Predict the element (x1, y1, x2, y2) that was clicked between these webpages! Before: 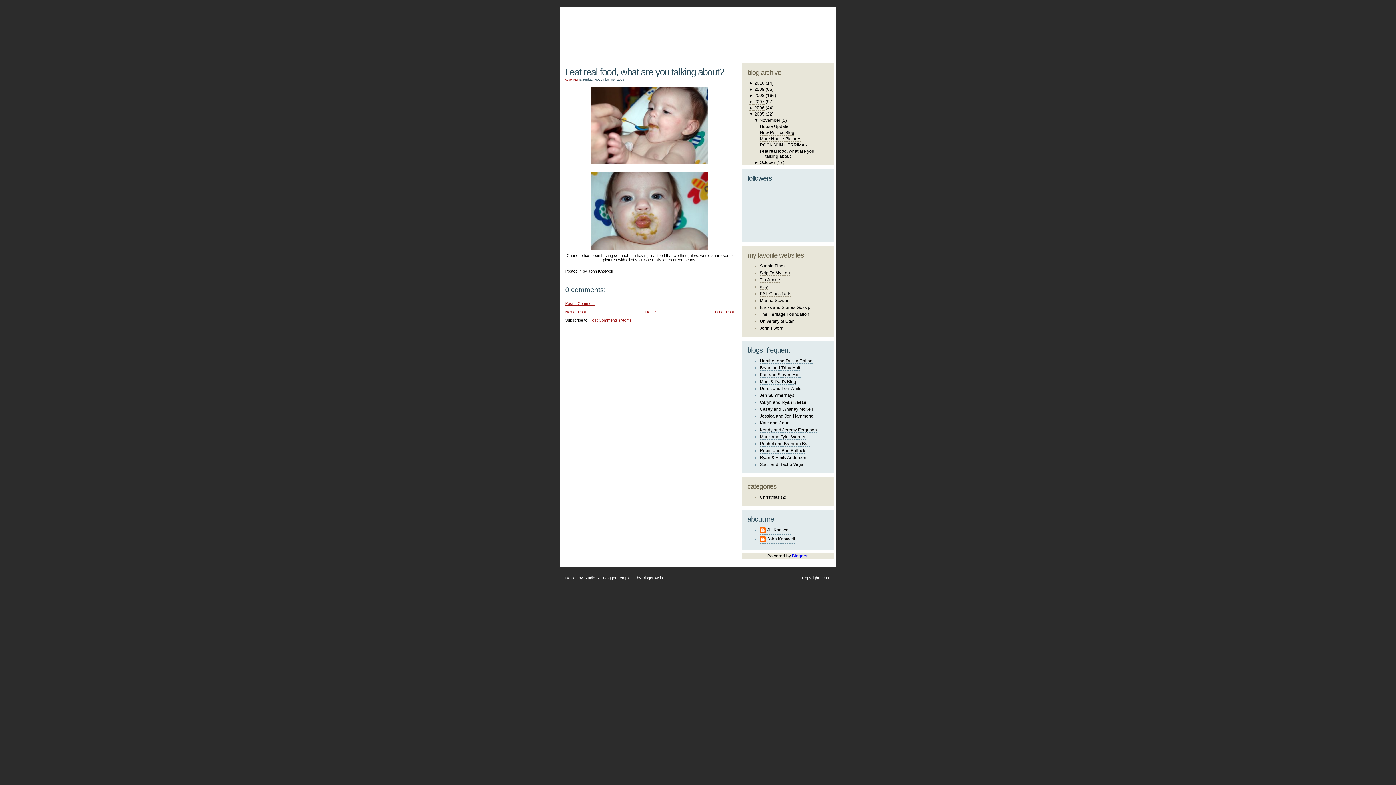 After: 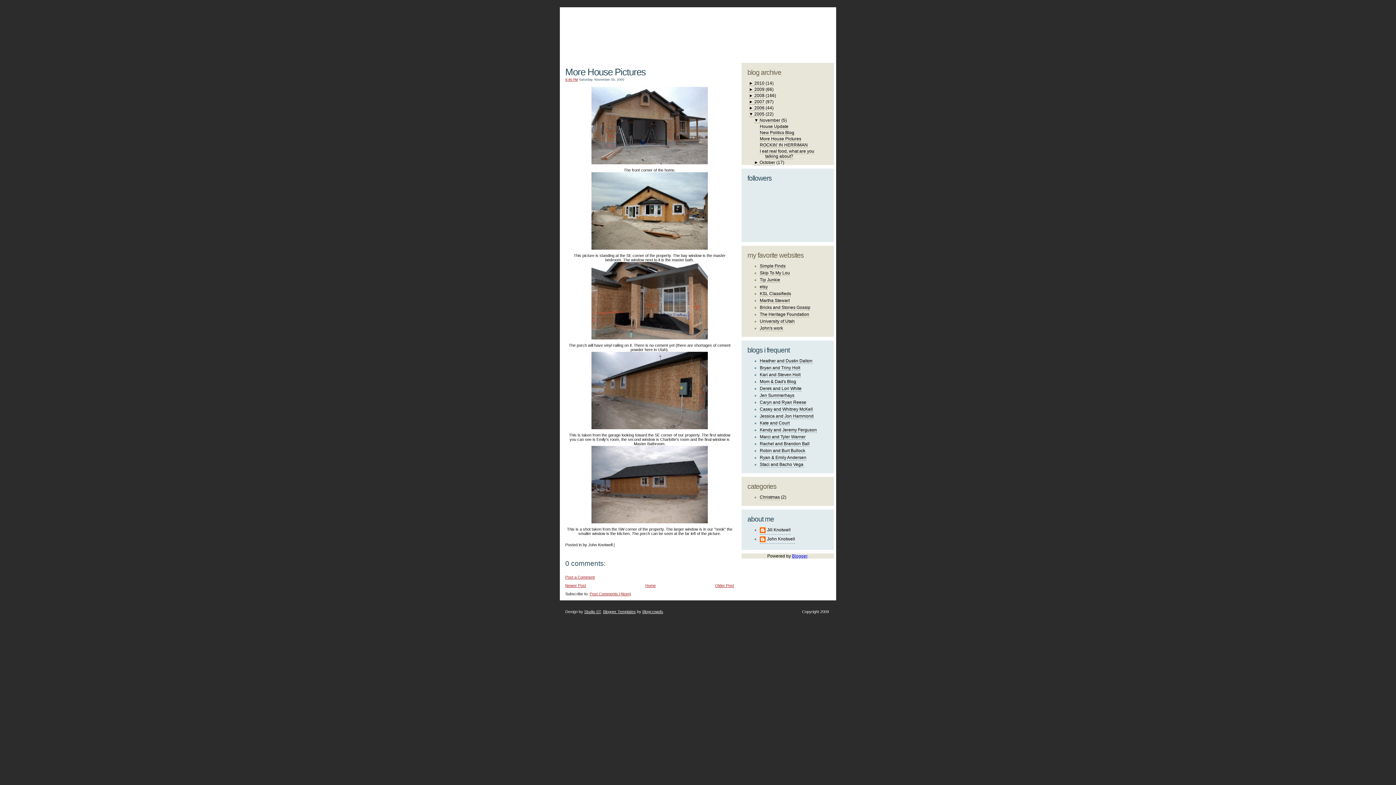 Action: label: More House Pictures bbox: (759, 136, 801, 141)